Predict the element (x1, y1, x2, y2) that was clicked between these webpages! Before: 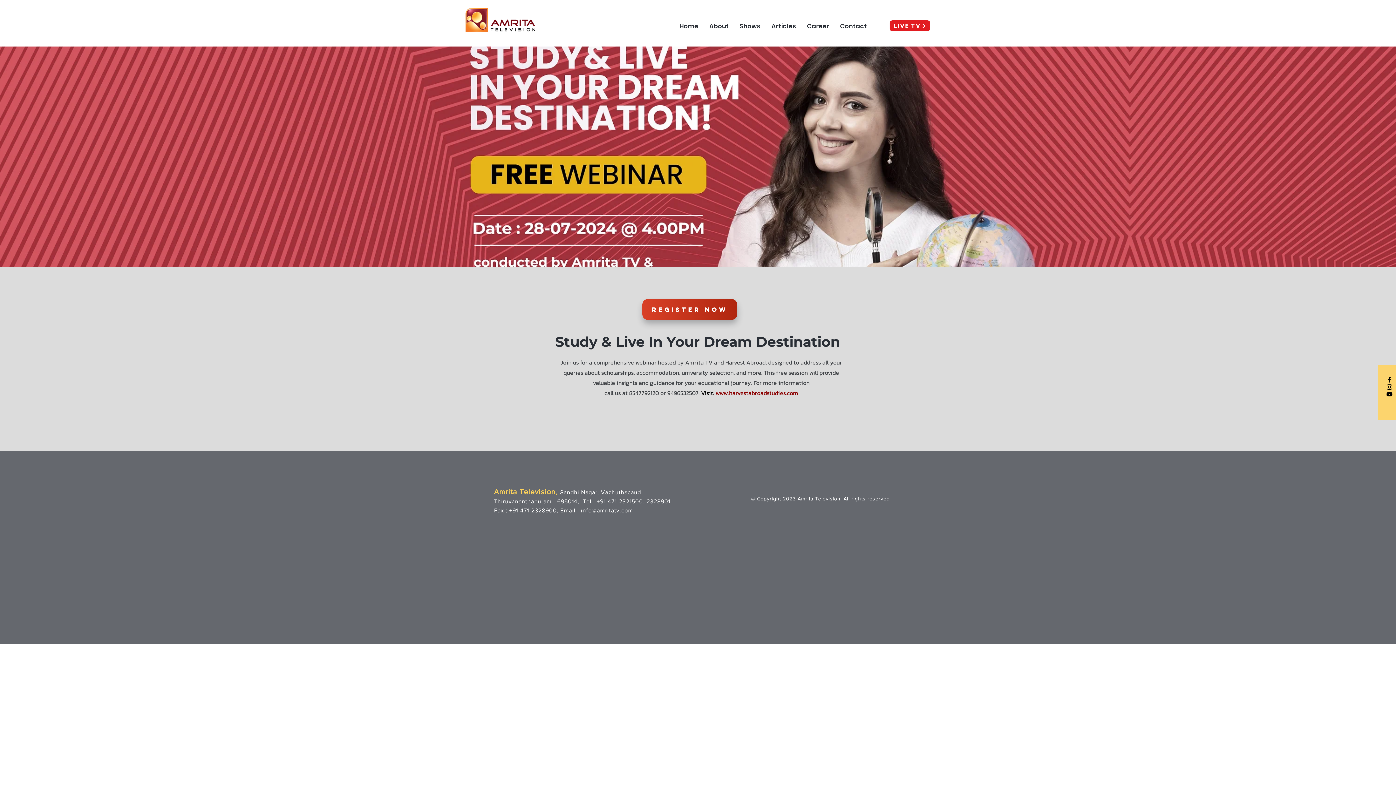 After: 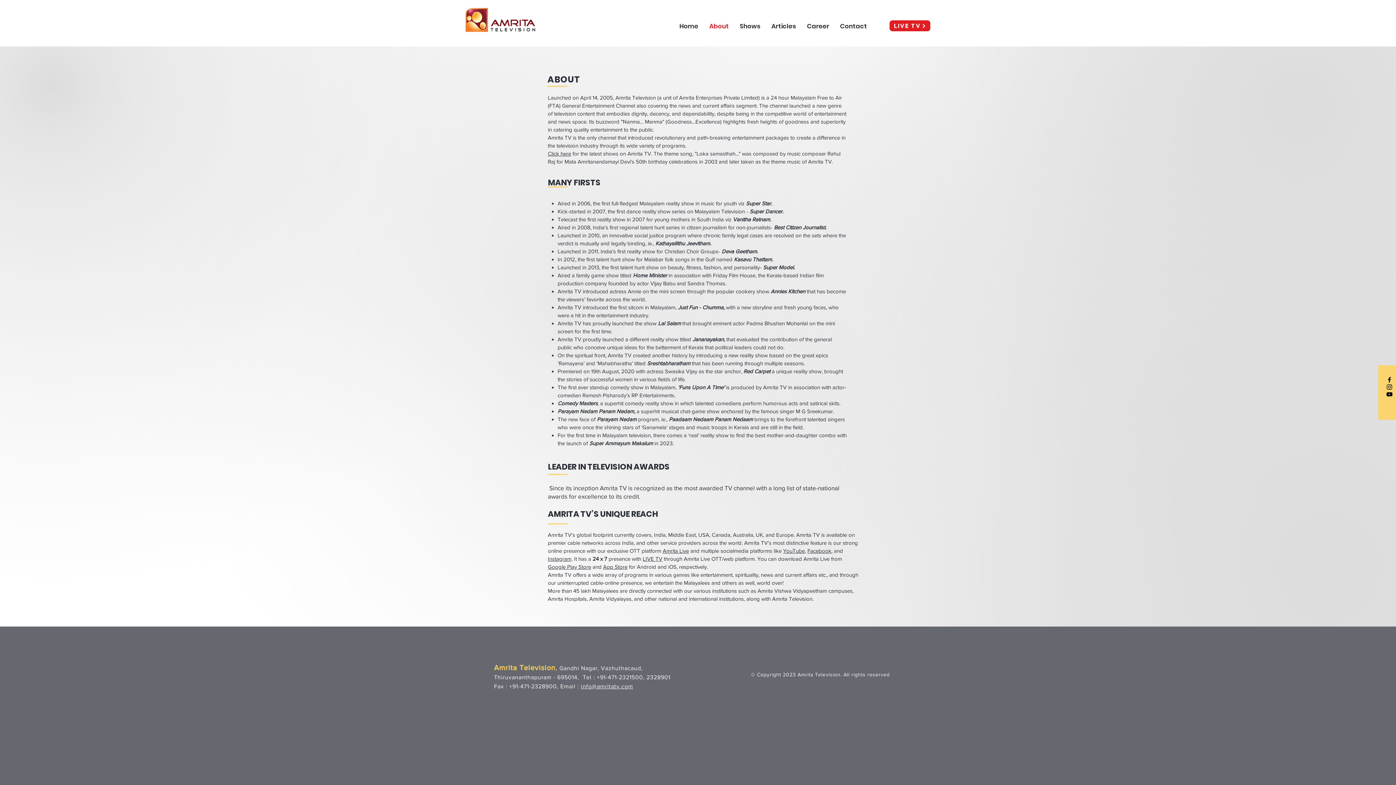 Action: bbox: (704, 18, 734, 33) label: About